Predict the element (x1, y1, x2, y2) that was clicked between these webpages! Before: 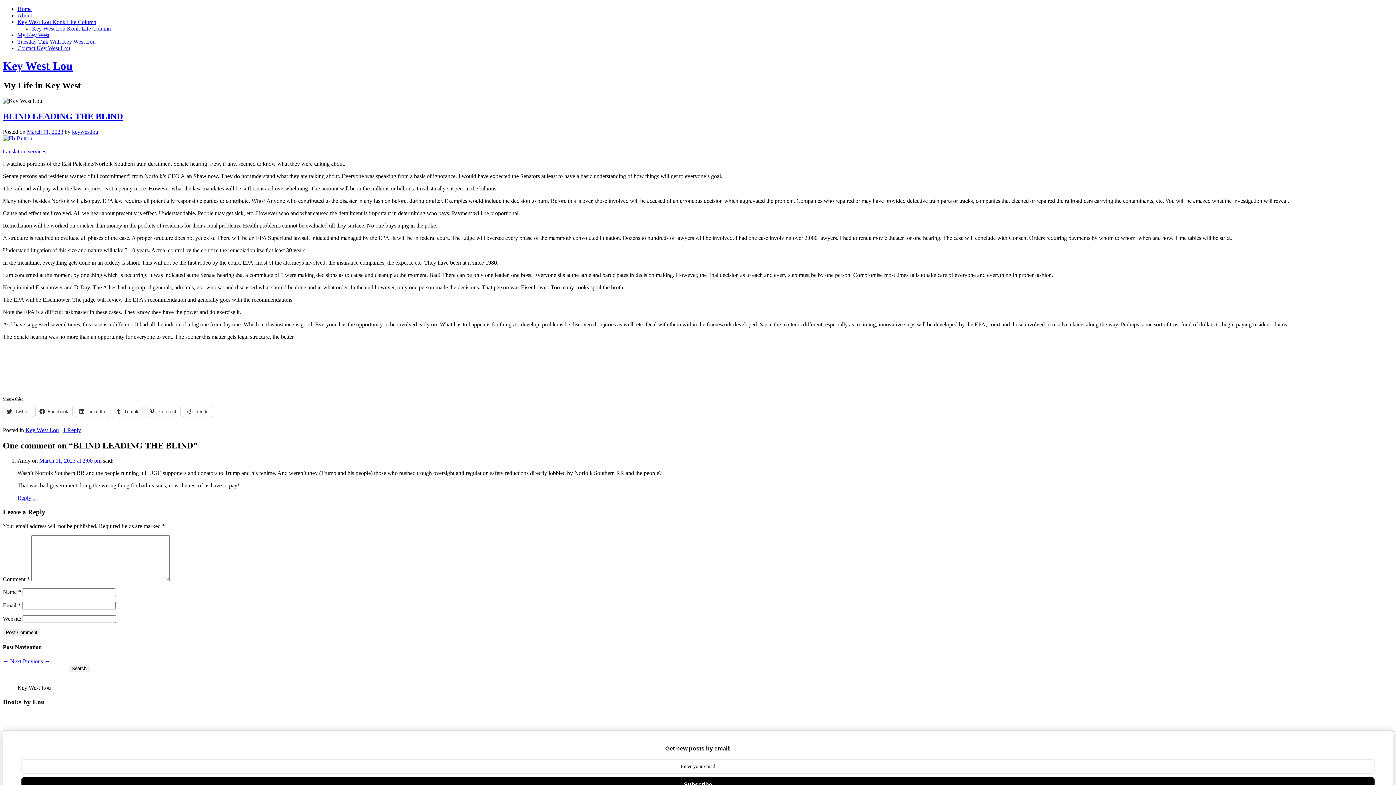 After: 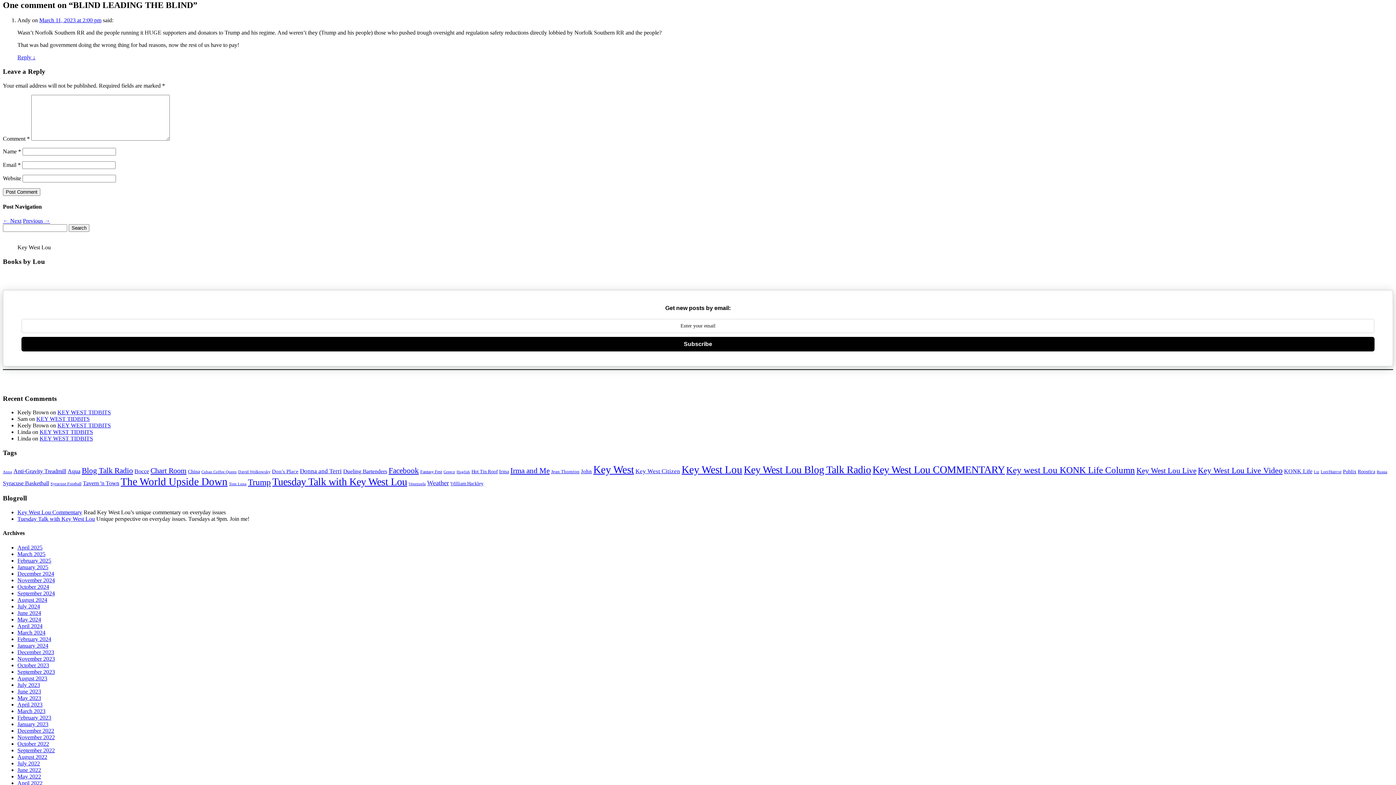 Action: label: 1 Reply bbox: (62, 427, 81, 433)